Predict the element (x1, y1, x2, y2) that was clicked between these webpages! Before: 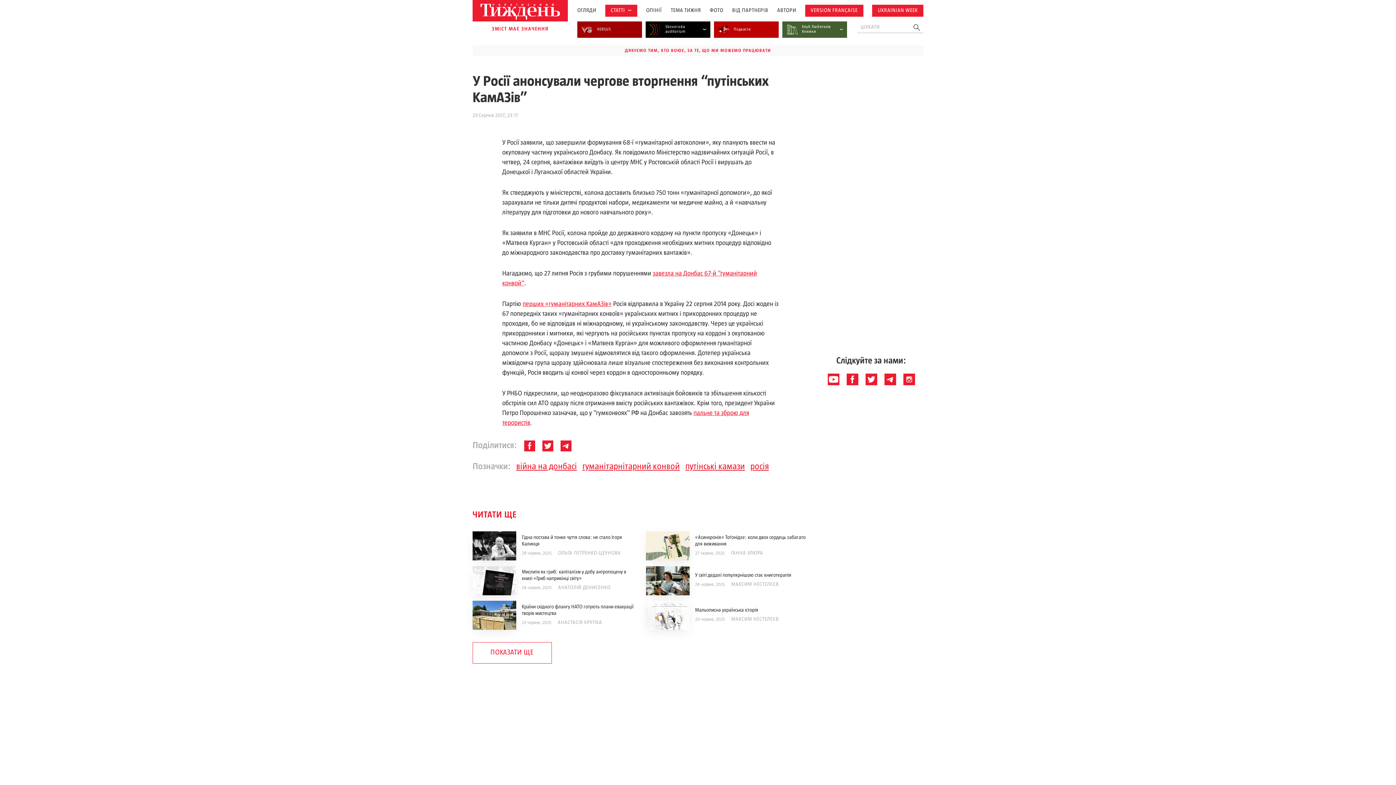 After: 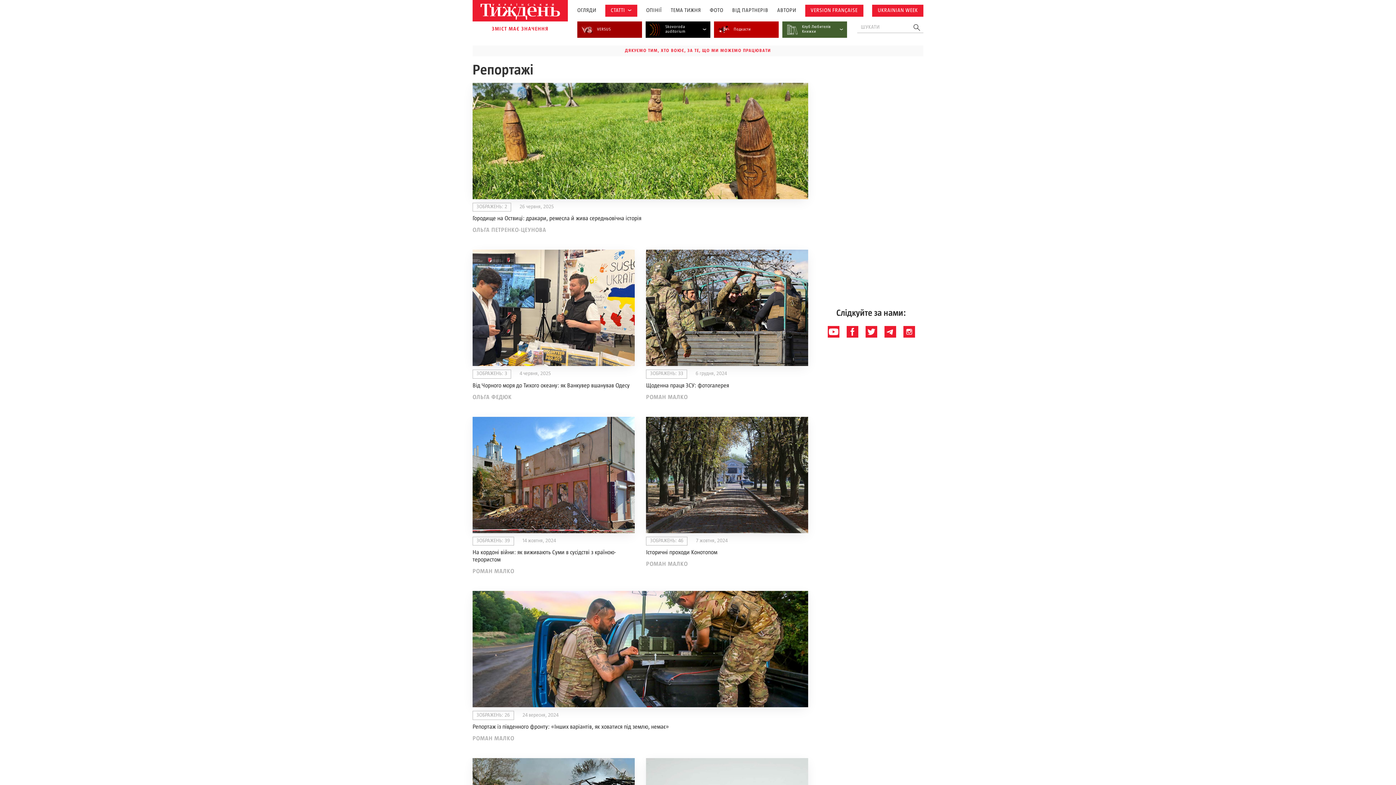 Action: label: ФОТО bbox: (710, 7, 723, 13)